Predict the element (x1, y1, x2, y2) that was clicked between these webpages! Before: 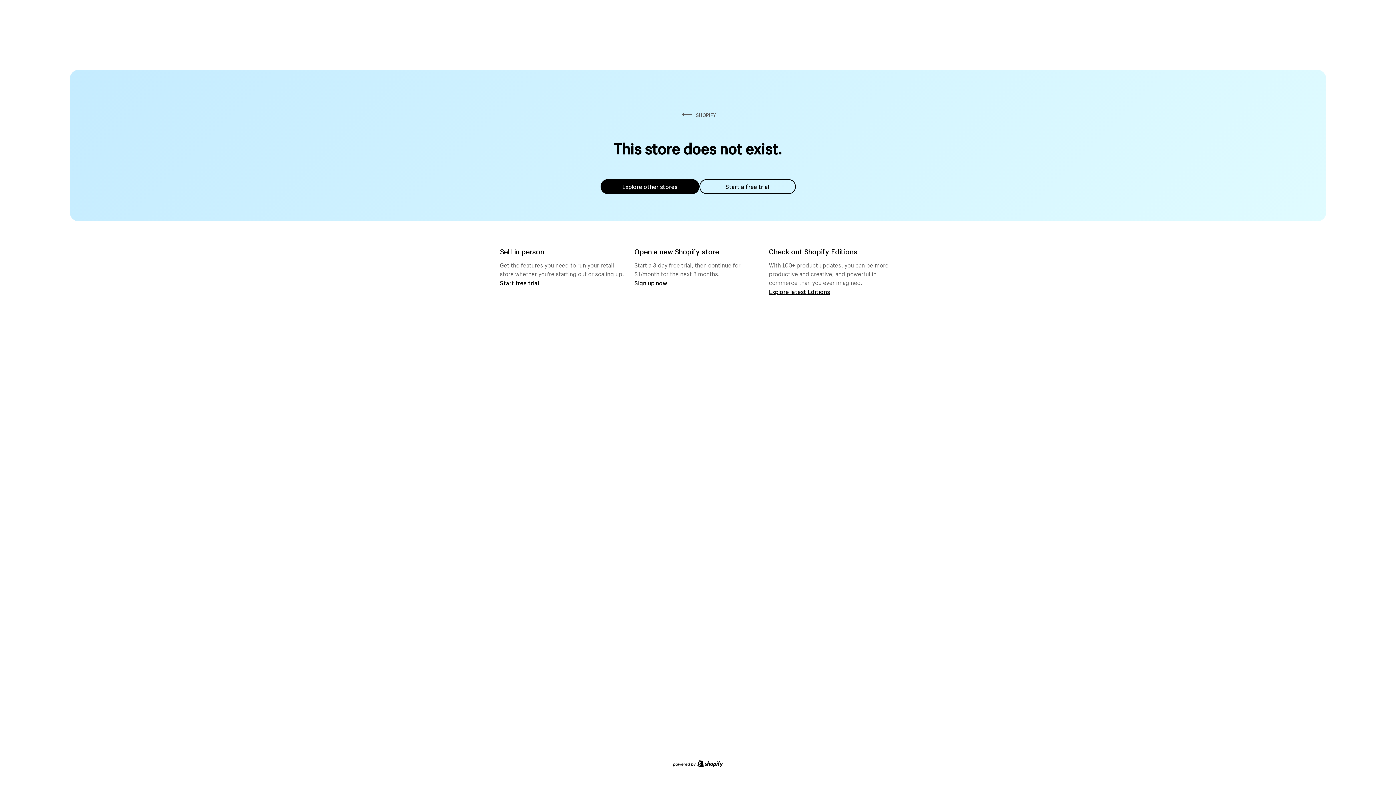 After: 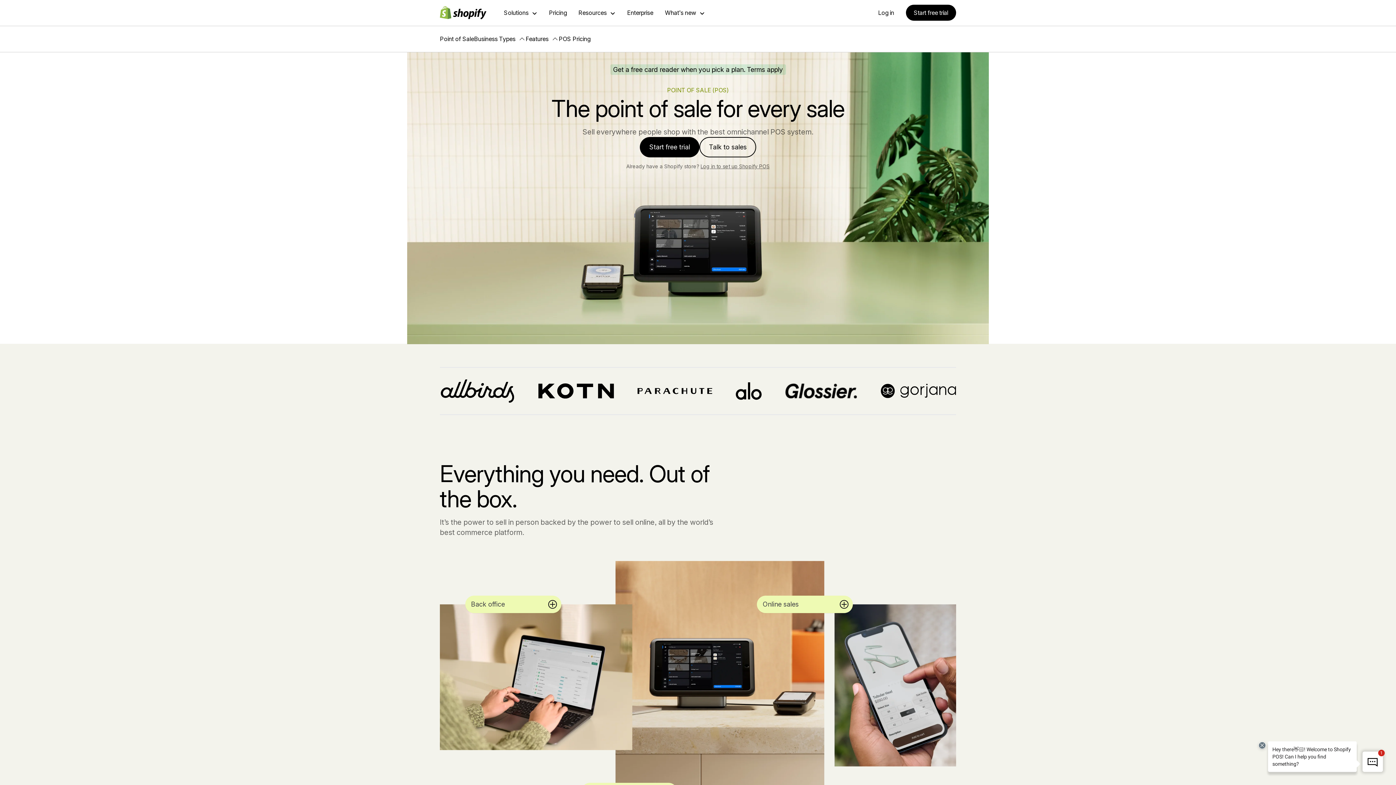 Action: bbox: (500, 279, 539, 286) label: Start free trial